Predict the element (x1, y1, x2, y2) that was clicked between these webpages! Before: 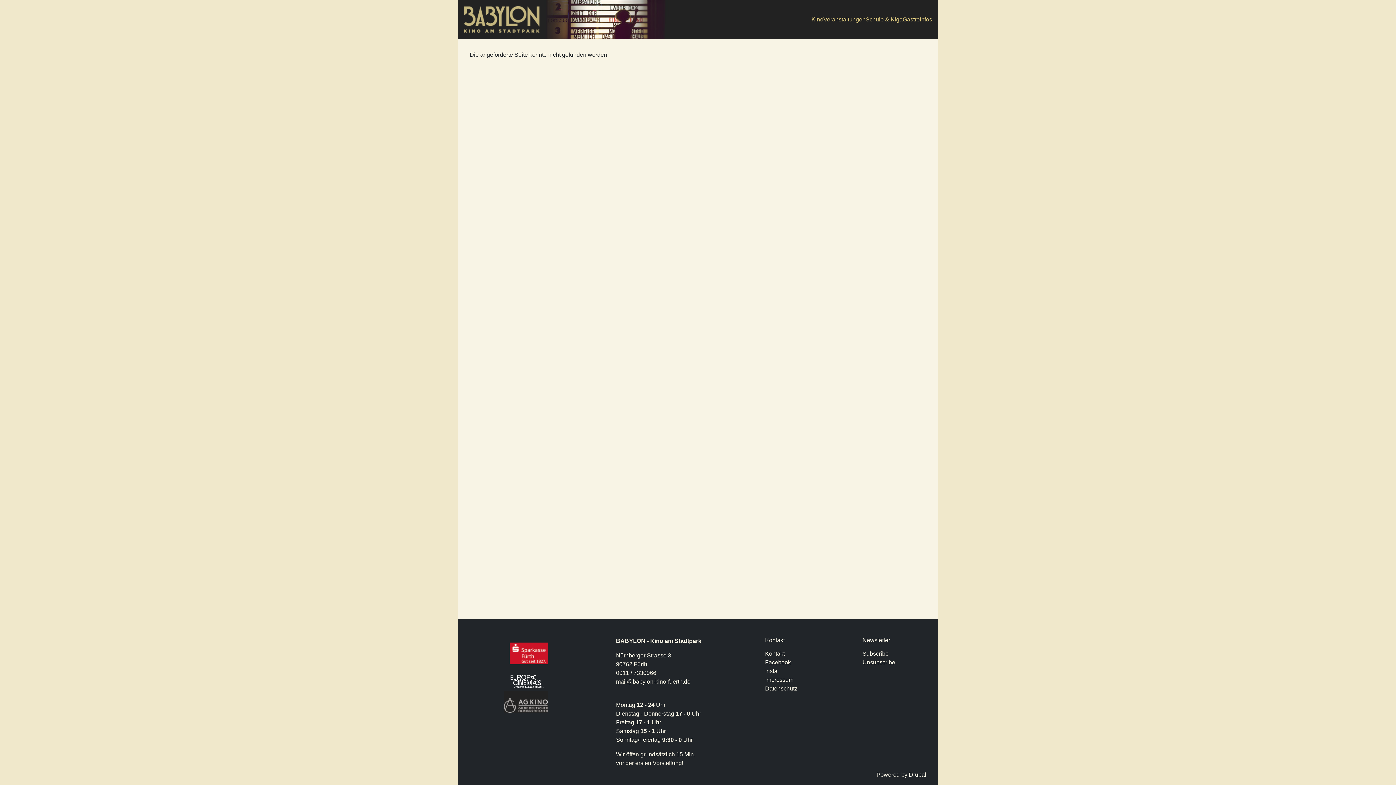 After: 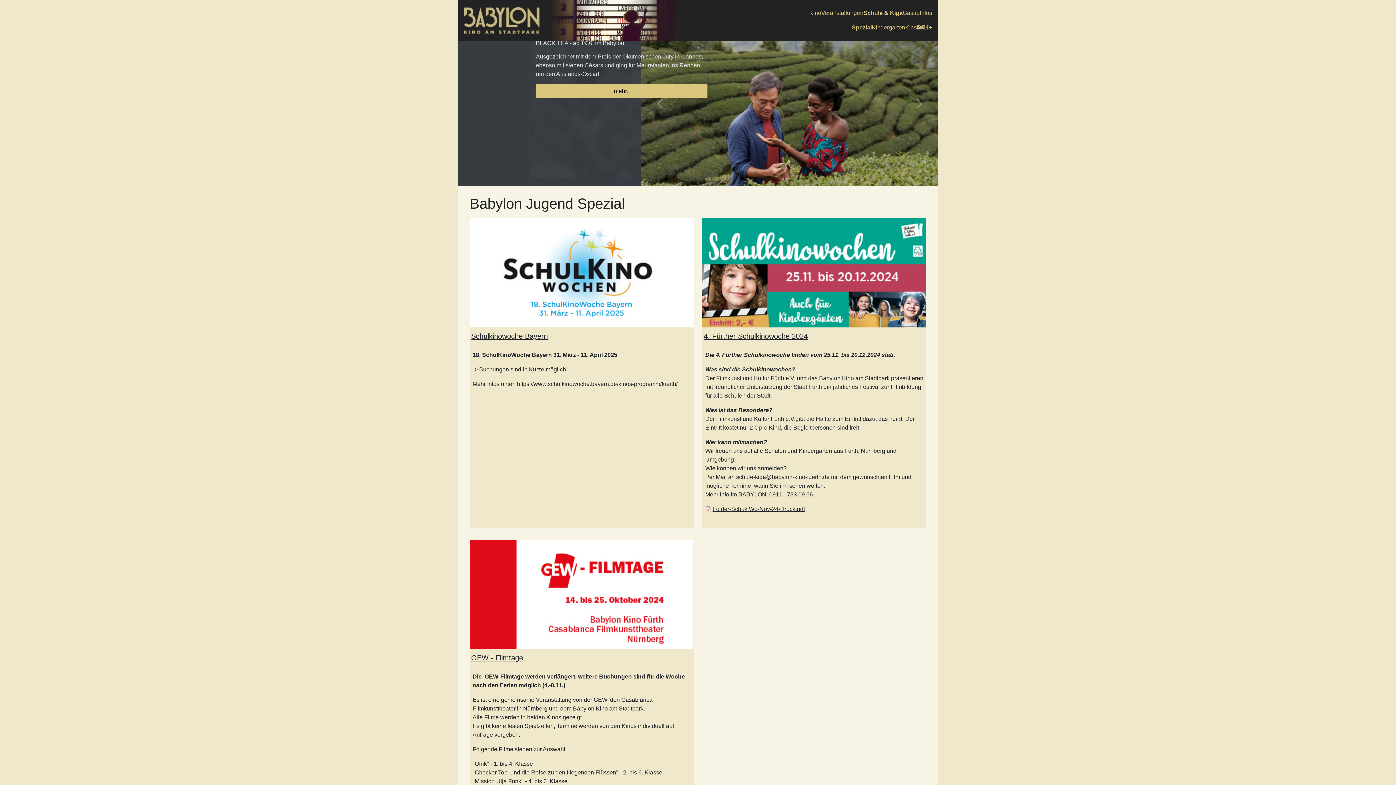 Action: label: Schule & Kiga bbox: (865, 12, 902, 26)